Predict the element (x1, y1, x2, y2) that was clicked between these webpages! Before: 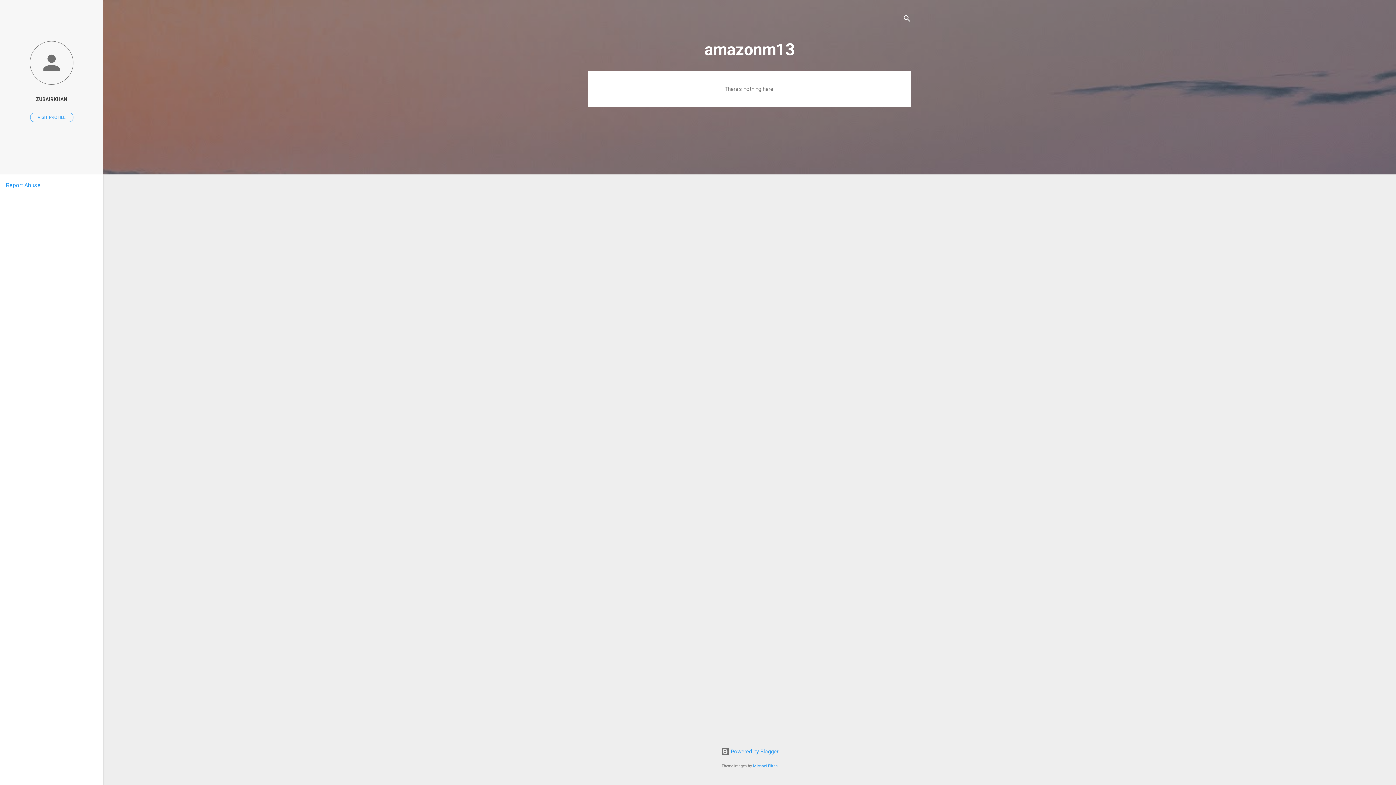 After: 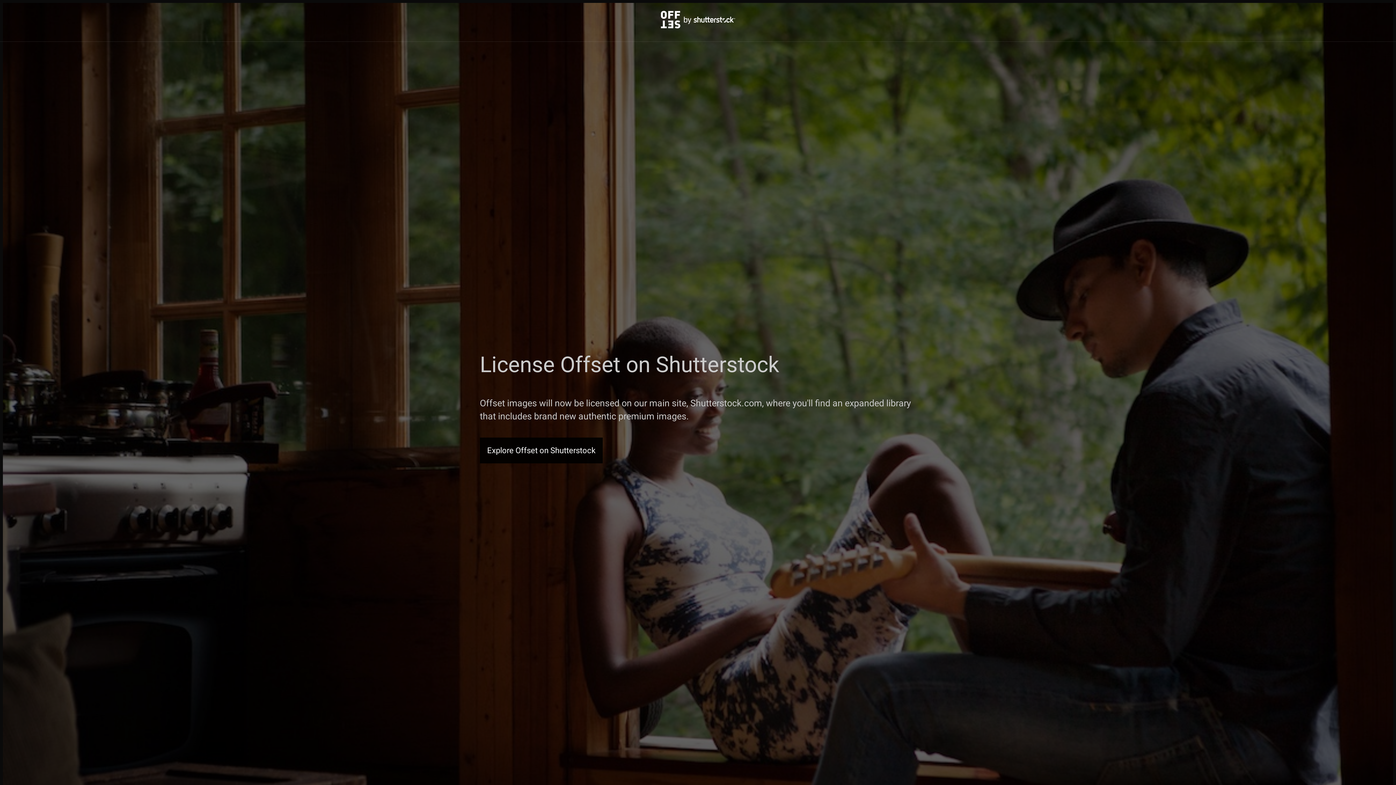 Action: bbox: (753, 764, 778, 768) label: Michael Elkan